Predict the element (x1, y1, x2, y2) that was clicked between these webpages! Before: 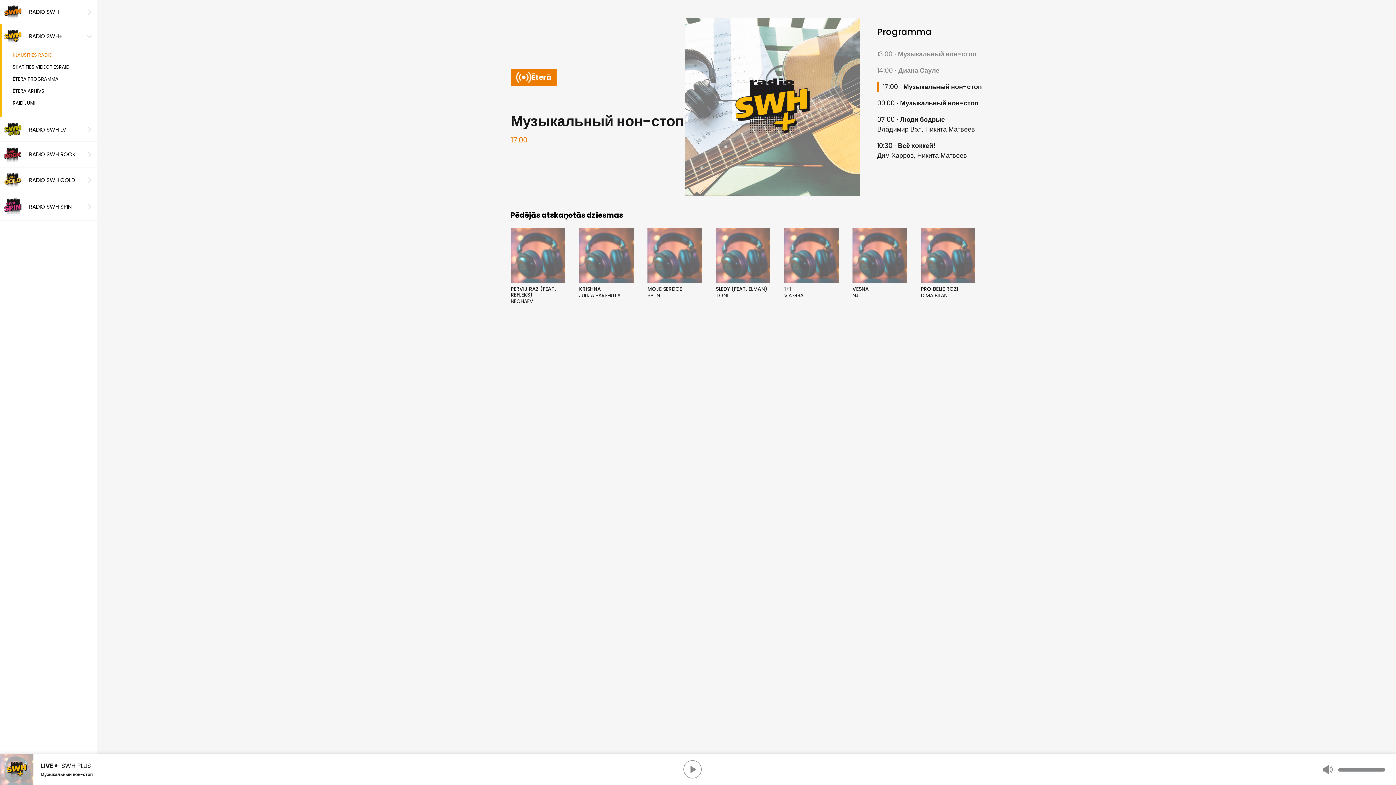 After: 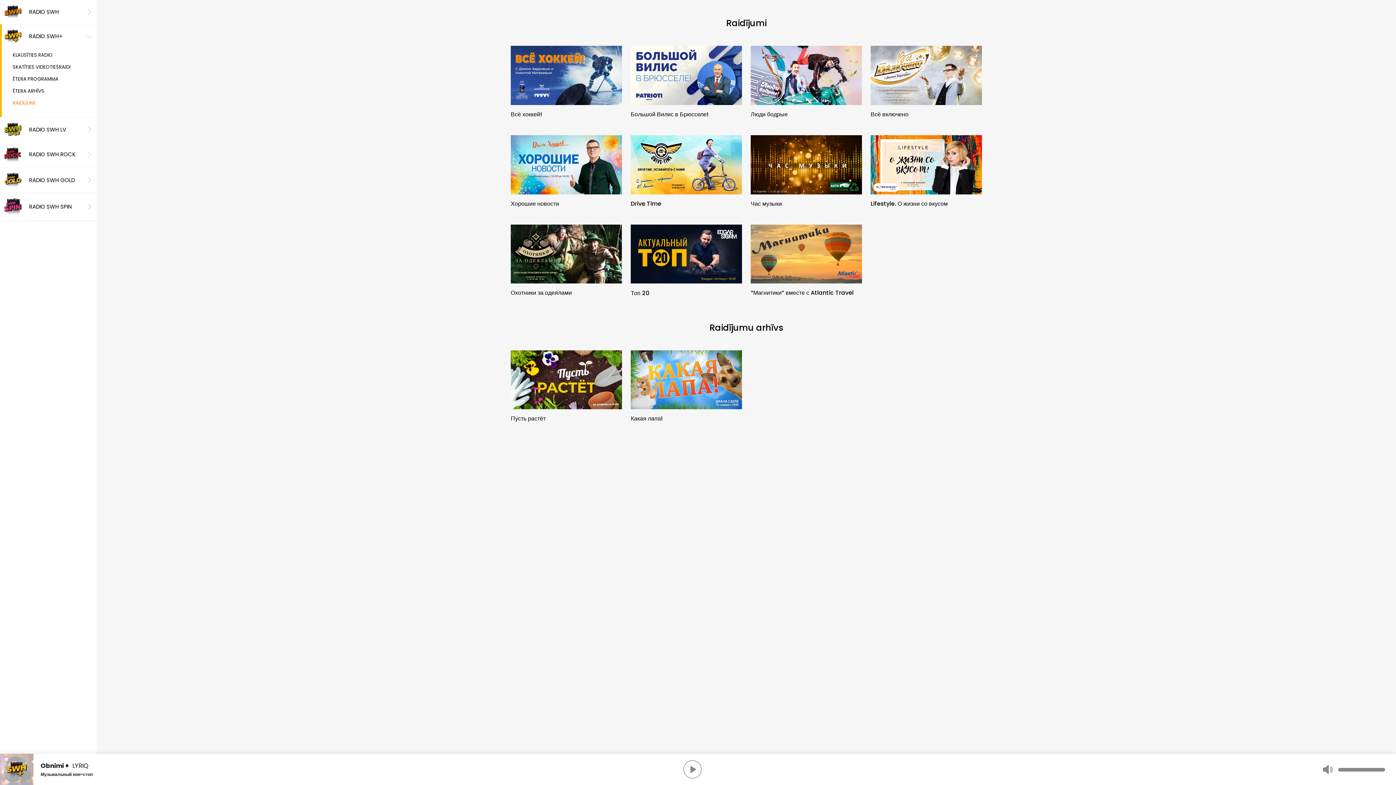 Action: bbox: (12, 100, 85, 105) label: RAIDĪJUMI